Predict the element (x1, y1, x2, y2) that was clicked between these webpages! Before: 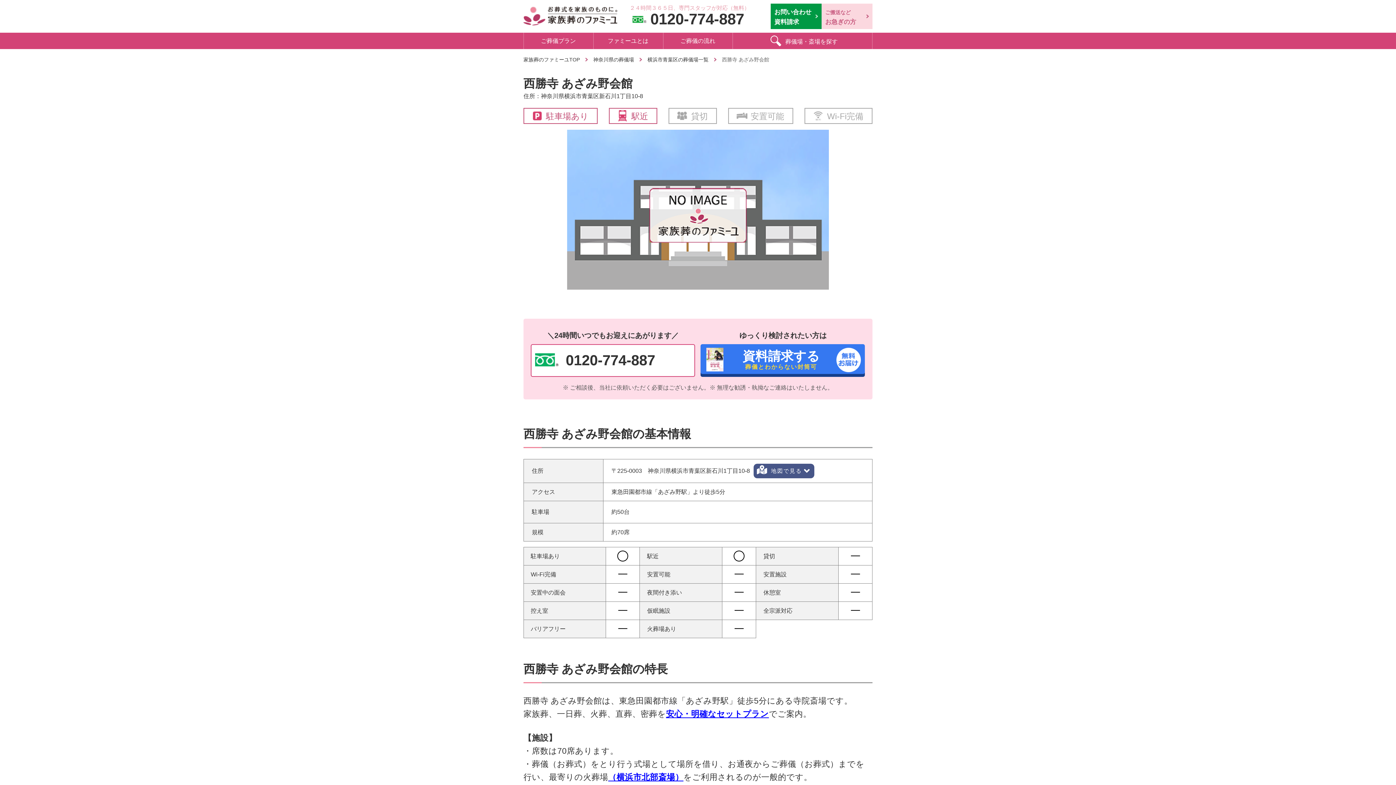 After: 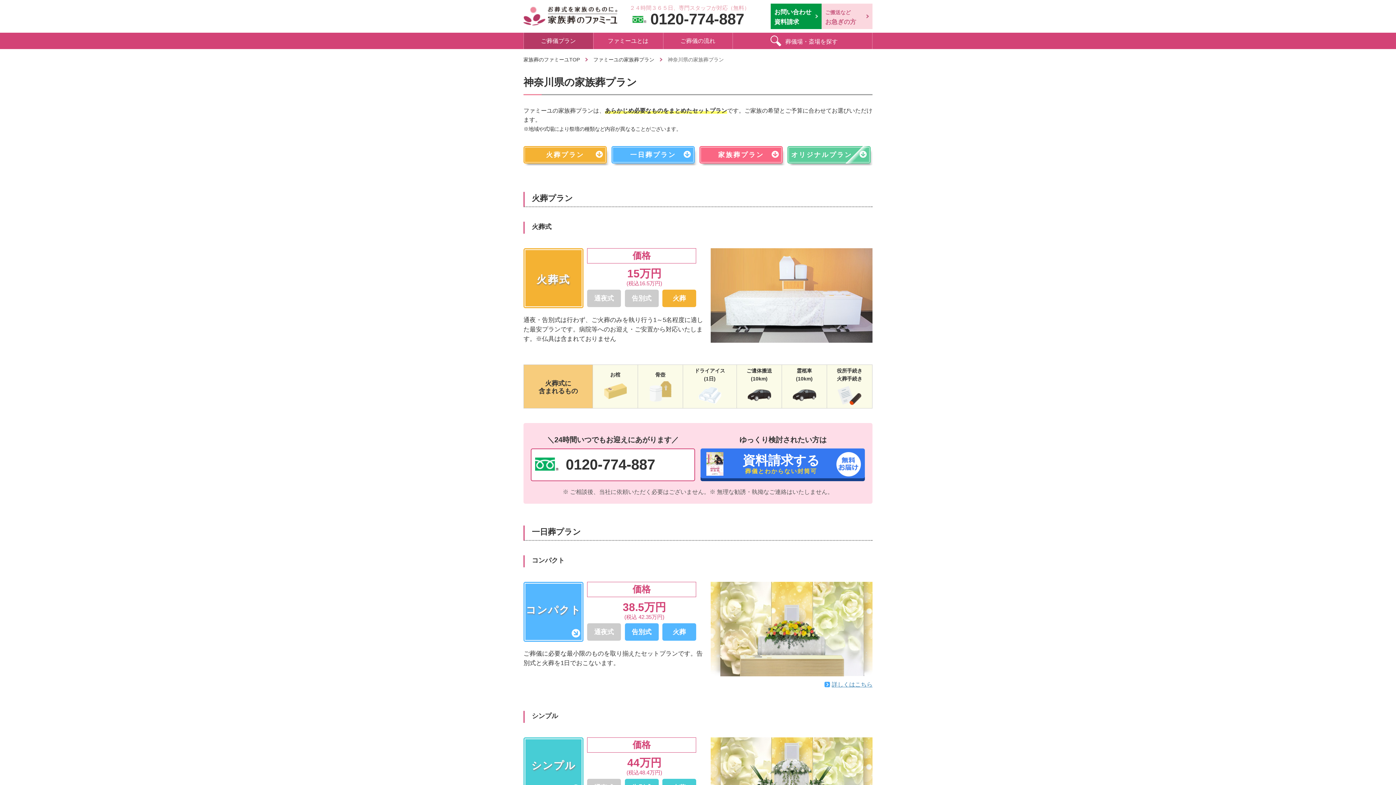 Action: bbox: (523, 32, 593, 49) label: ご葬儀プラン